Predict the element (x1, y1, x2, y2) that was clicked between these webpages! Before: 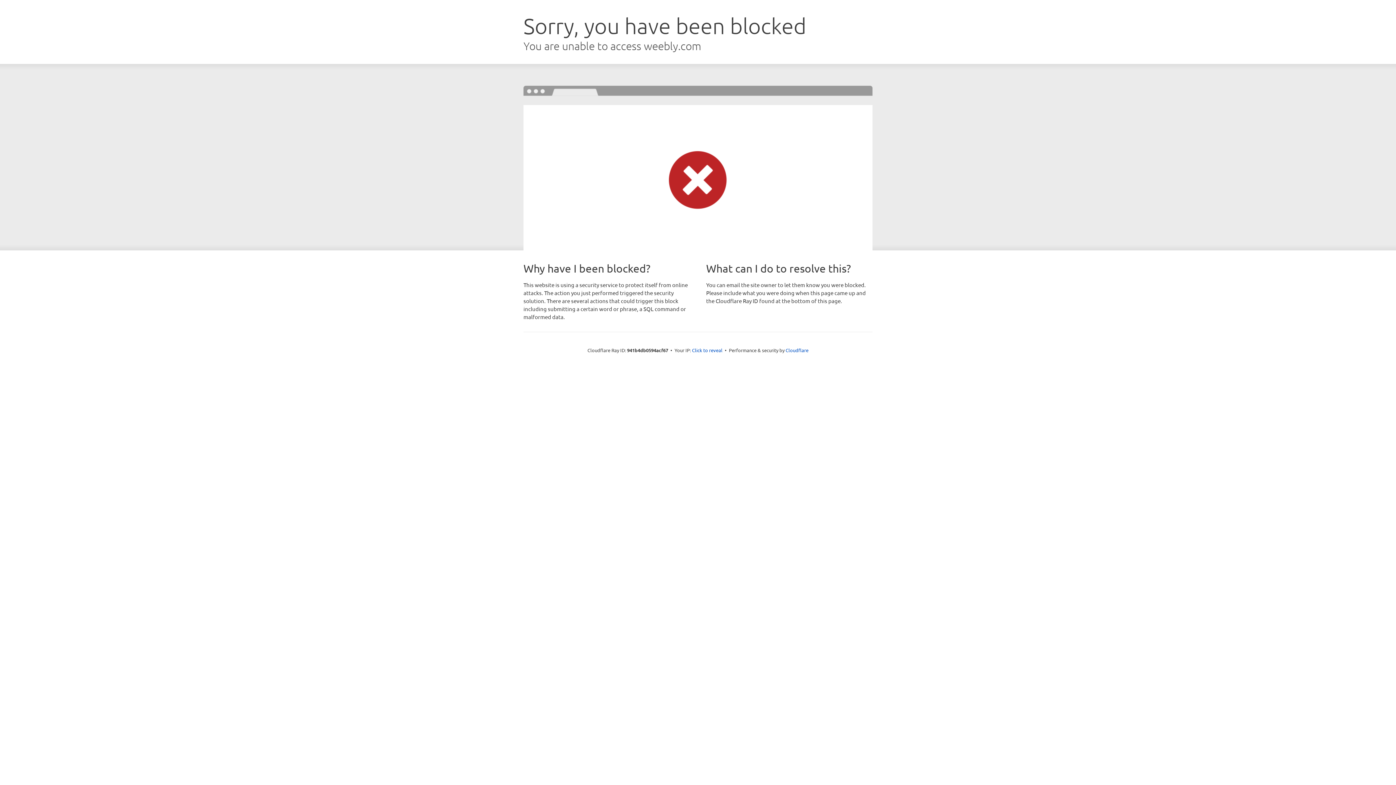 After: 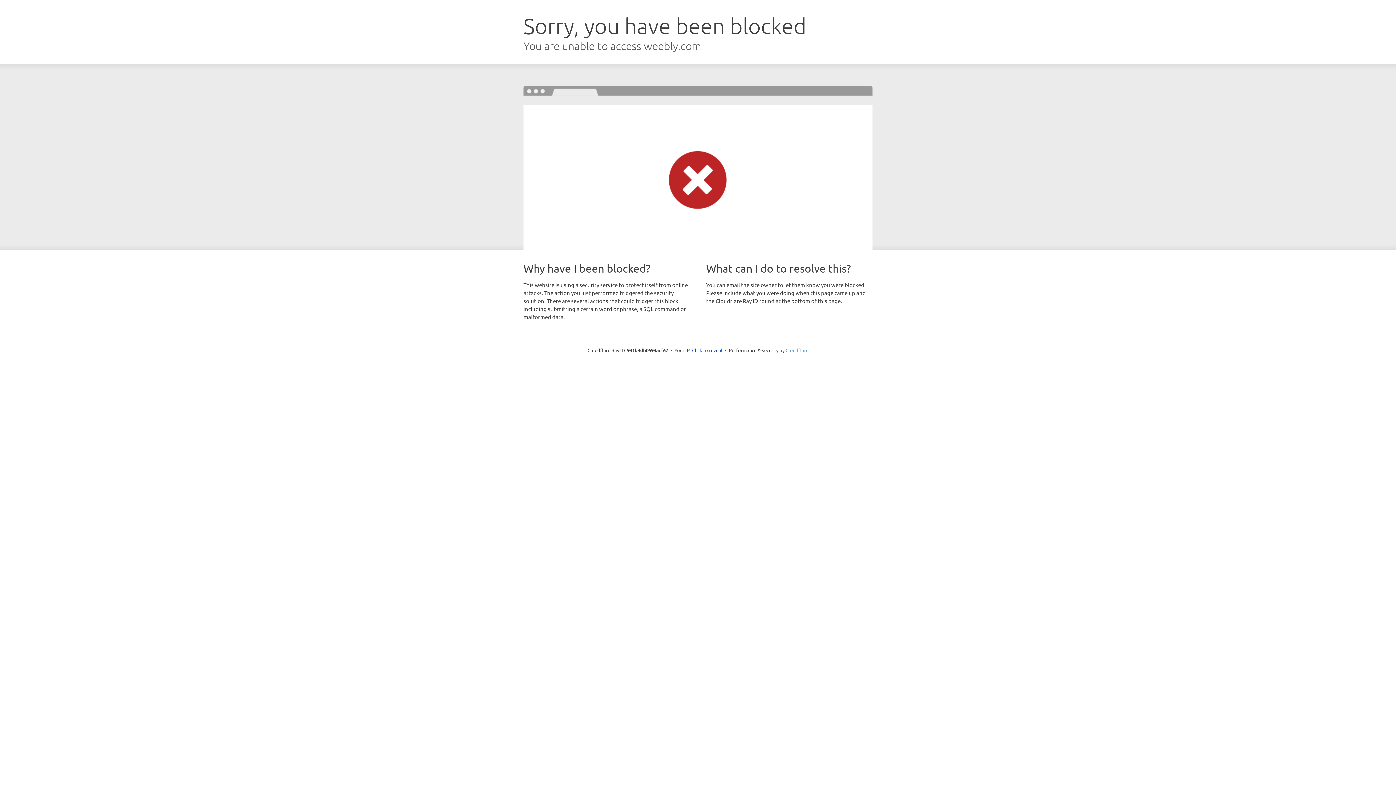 Action: label: Cloudflare bbox: (785, 347, 808, 353)